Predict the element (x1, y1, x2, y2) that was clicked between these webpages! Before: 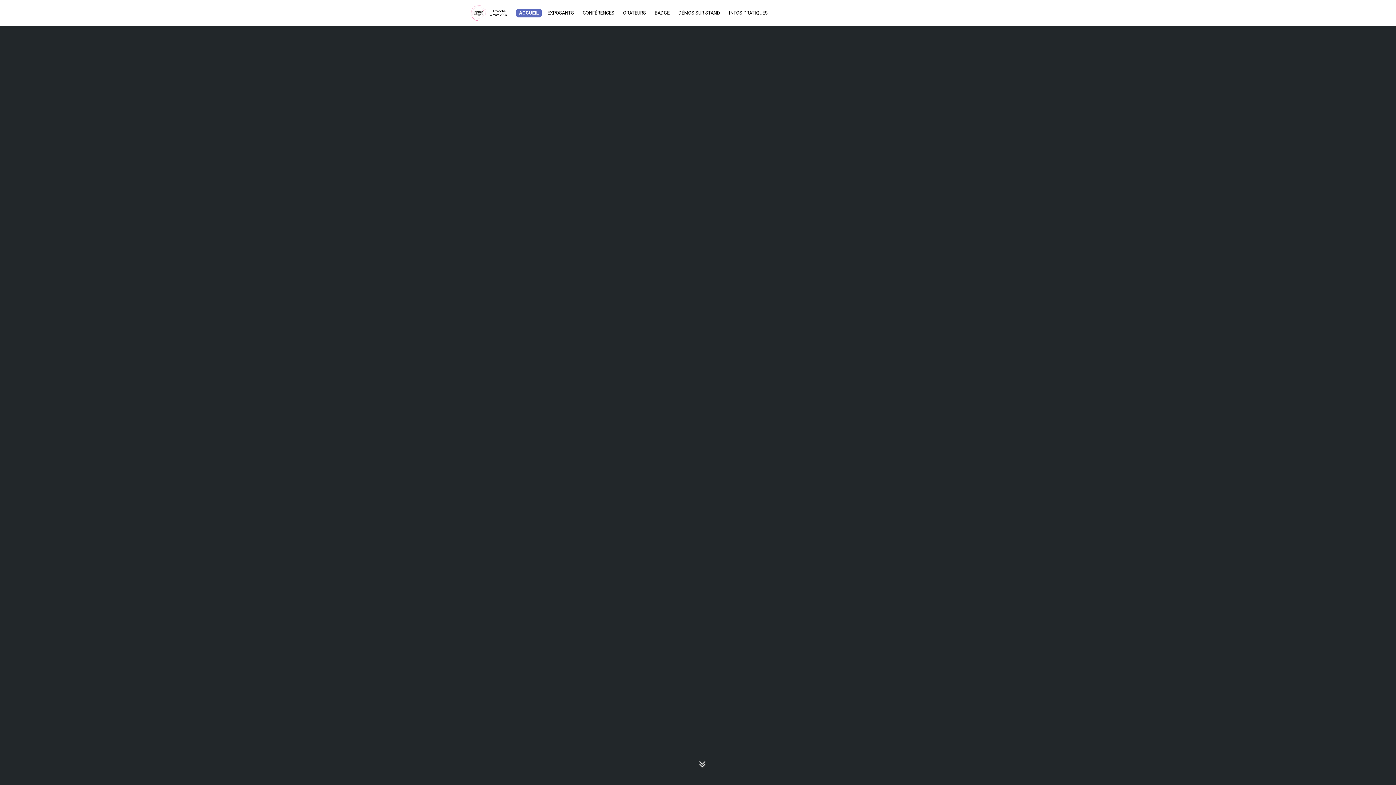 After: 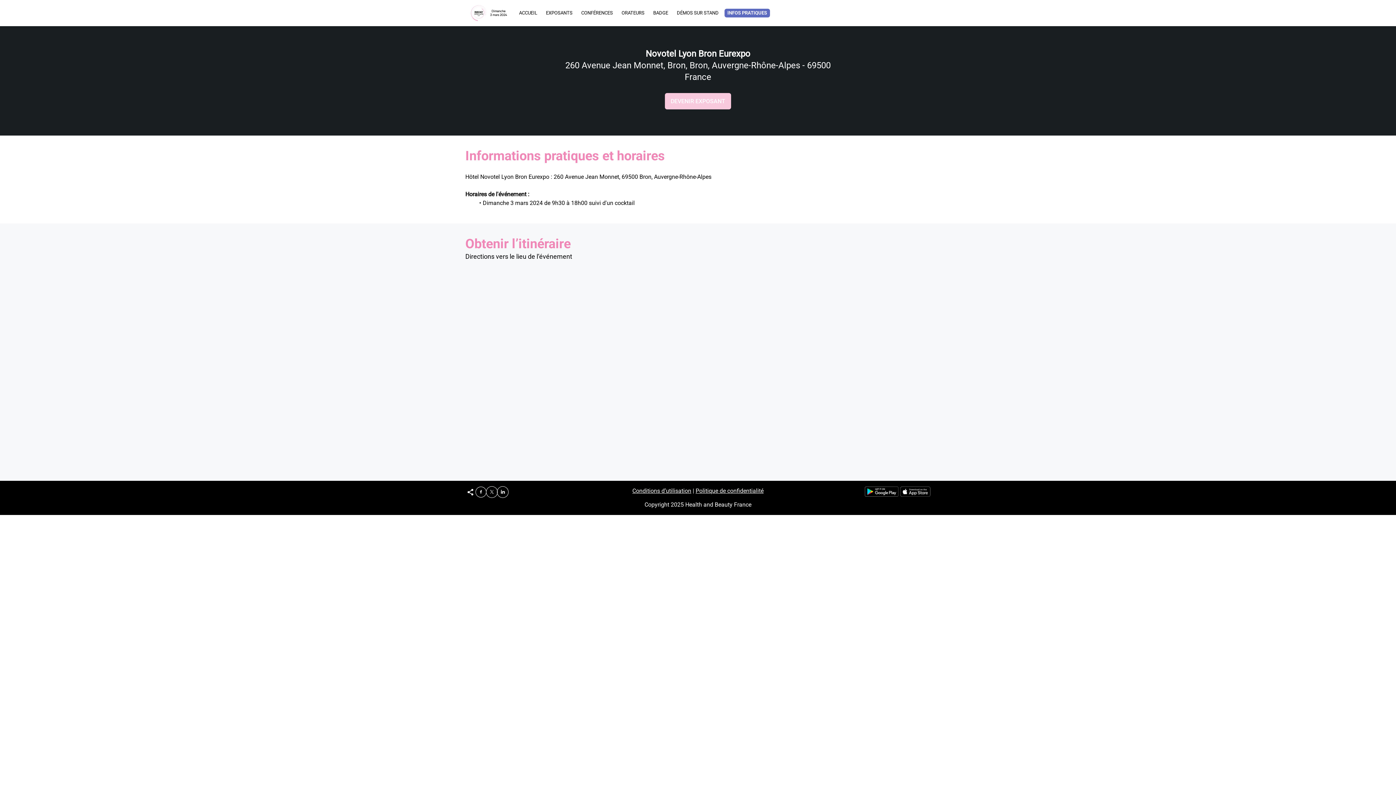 Action: bbox: (720, 8, 765, 17) label: INFOS PRATIQUES